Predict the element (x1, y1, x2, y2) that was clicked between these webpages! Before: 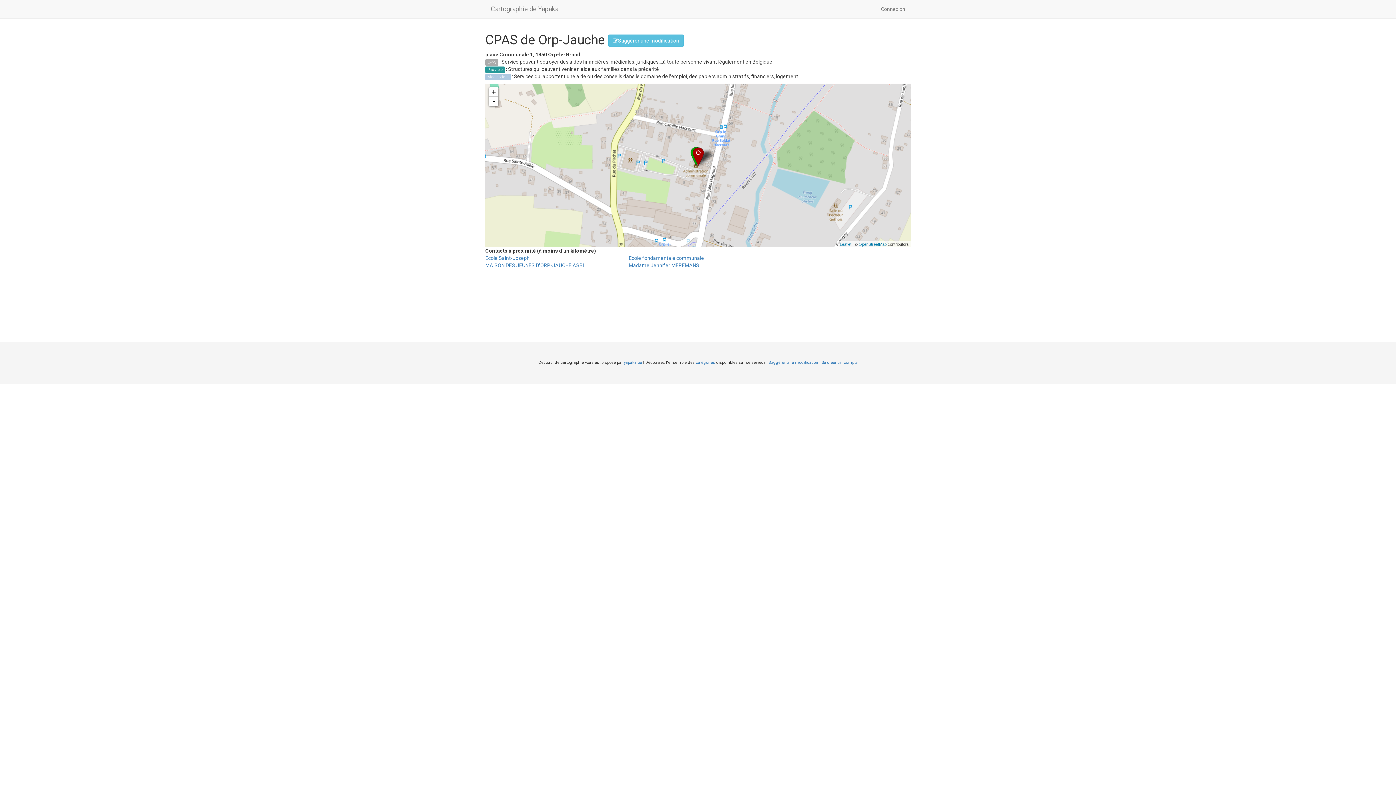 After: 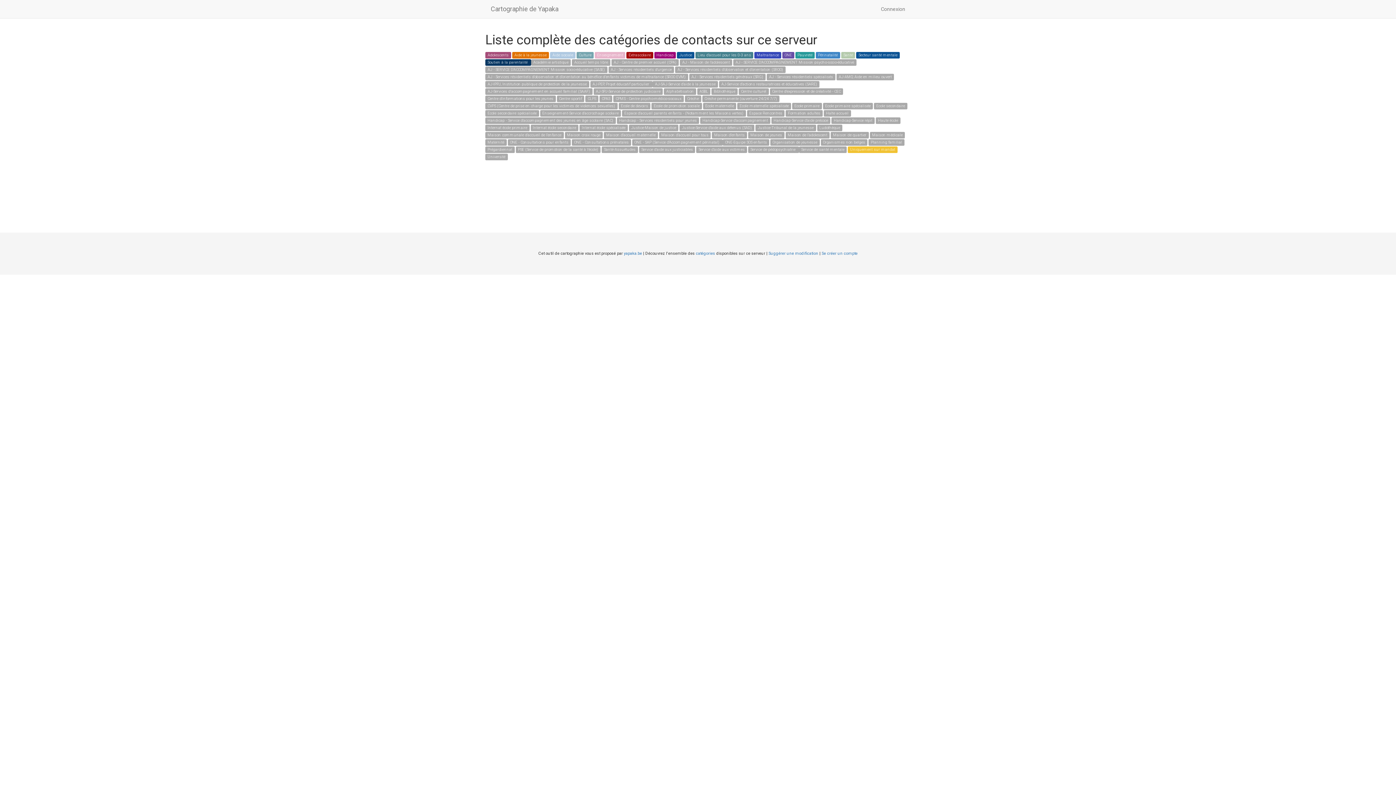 Action: bbox: (696, 360, 715, 365) label: catégories